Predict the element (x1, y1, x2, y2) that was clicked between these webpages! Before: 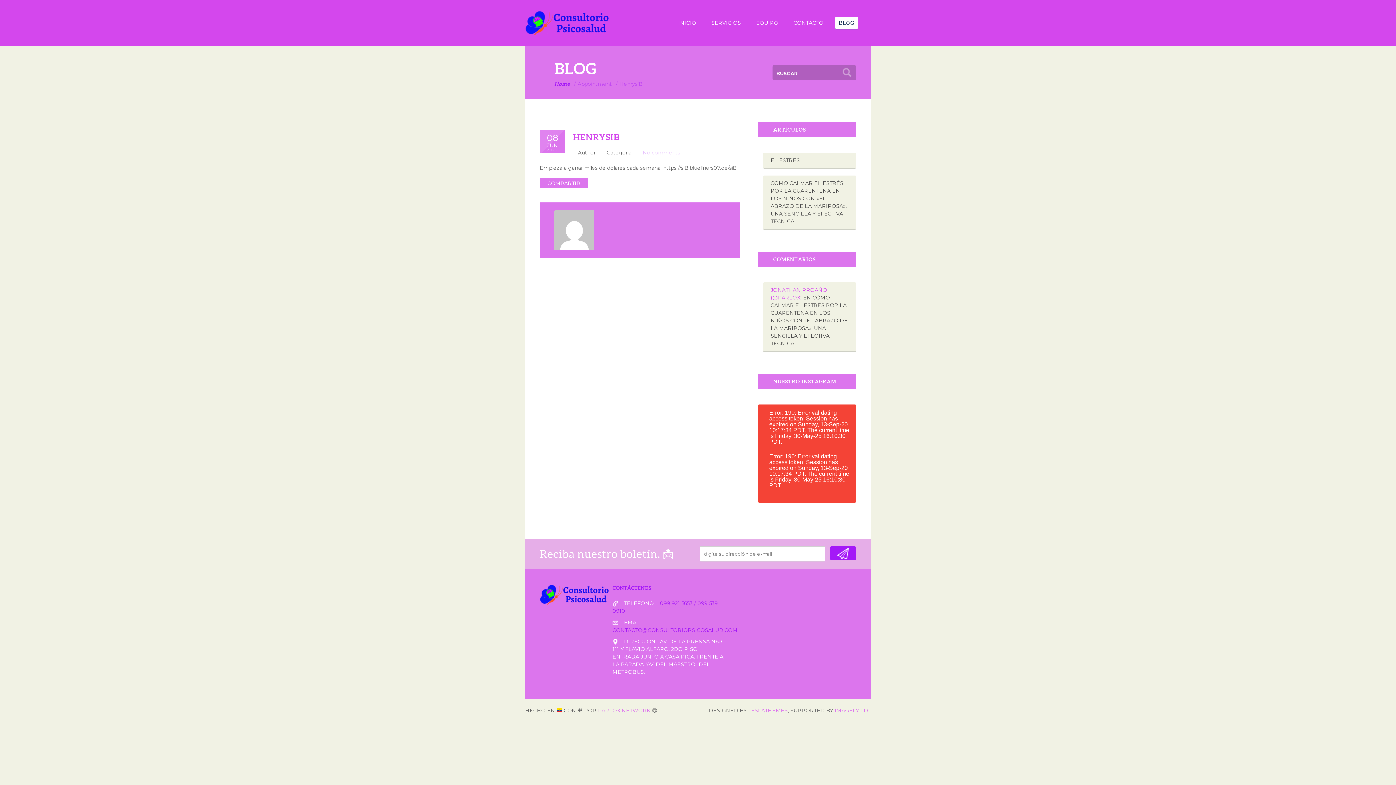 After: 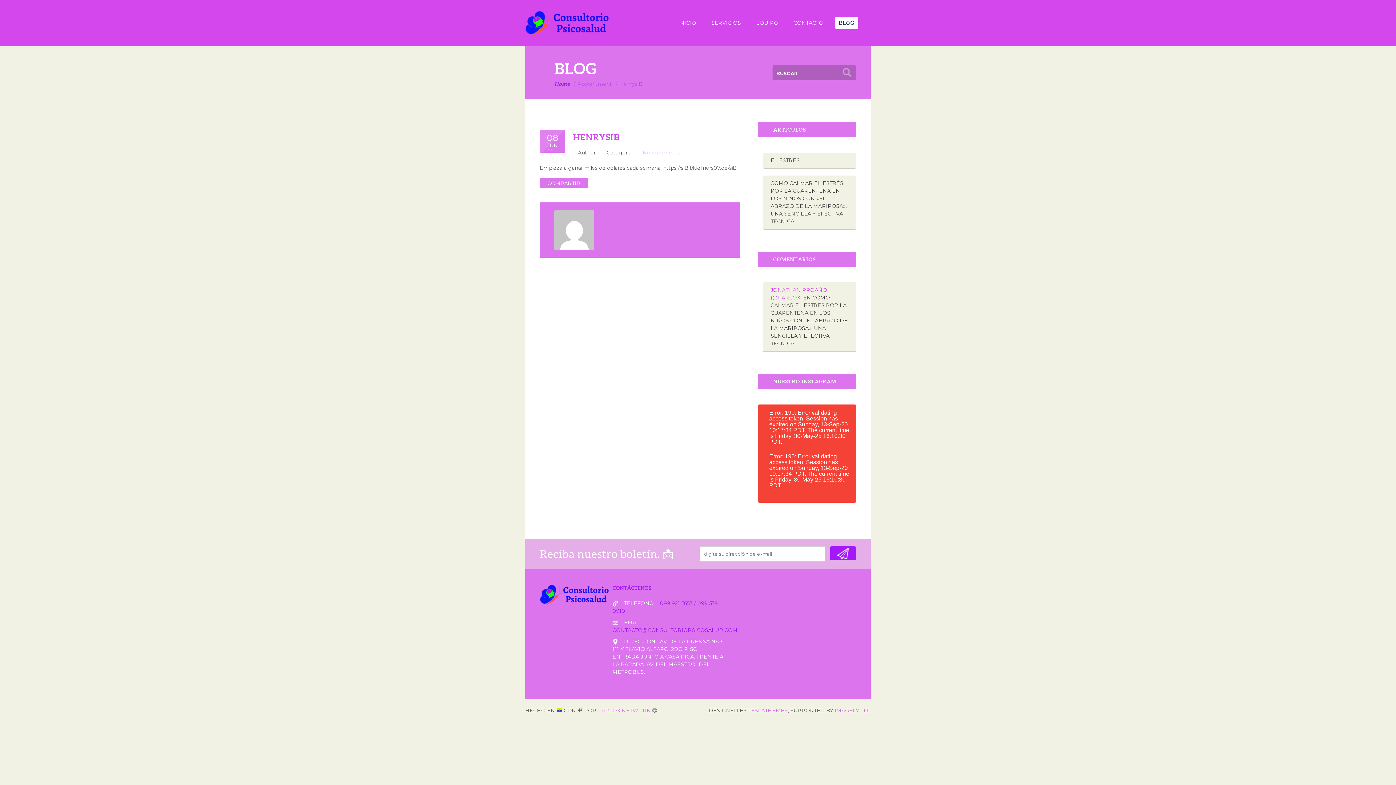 Action: label: No comments bbox: (642, 149, 680, 156)